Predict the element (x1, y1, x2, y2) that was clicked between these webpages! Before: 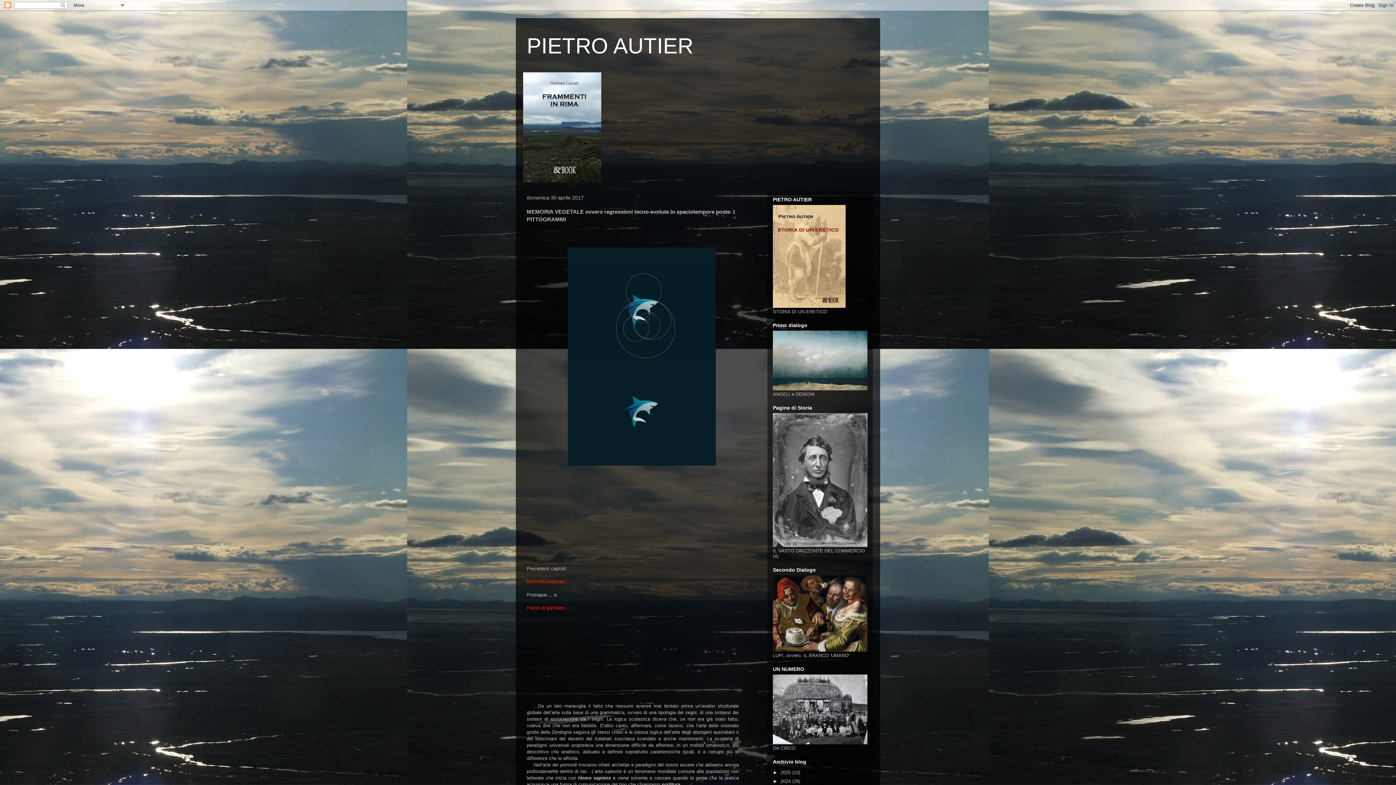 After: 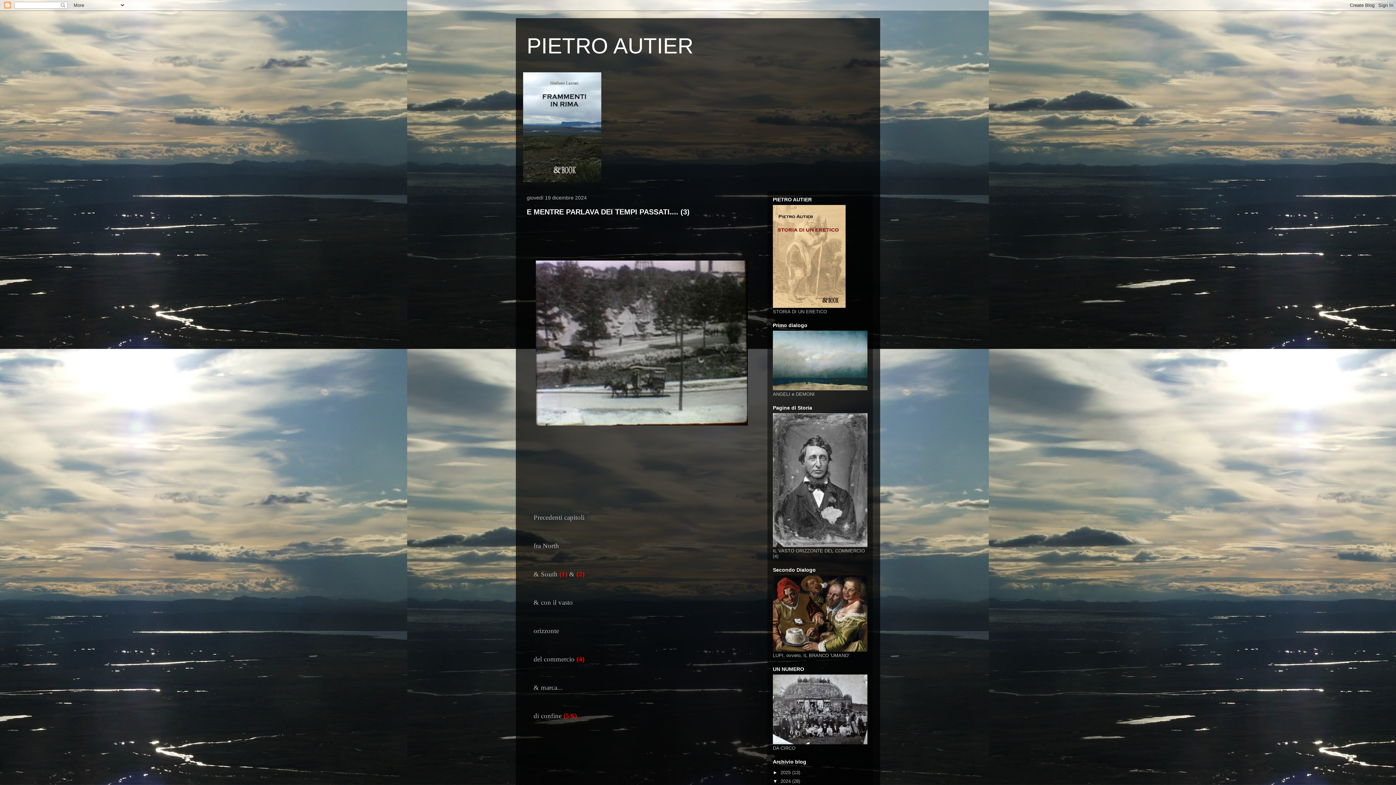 Action: bbox: (780, 779, 792, 784) label: 2024 